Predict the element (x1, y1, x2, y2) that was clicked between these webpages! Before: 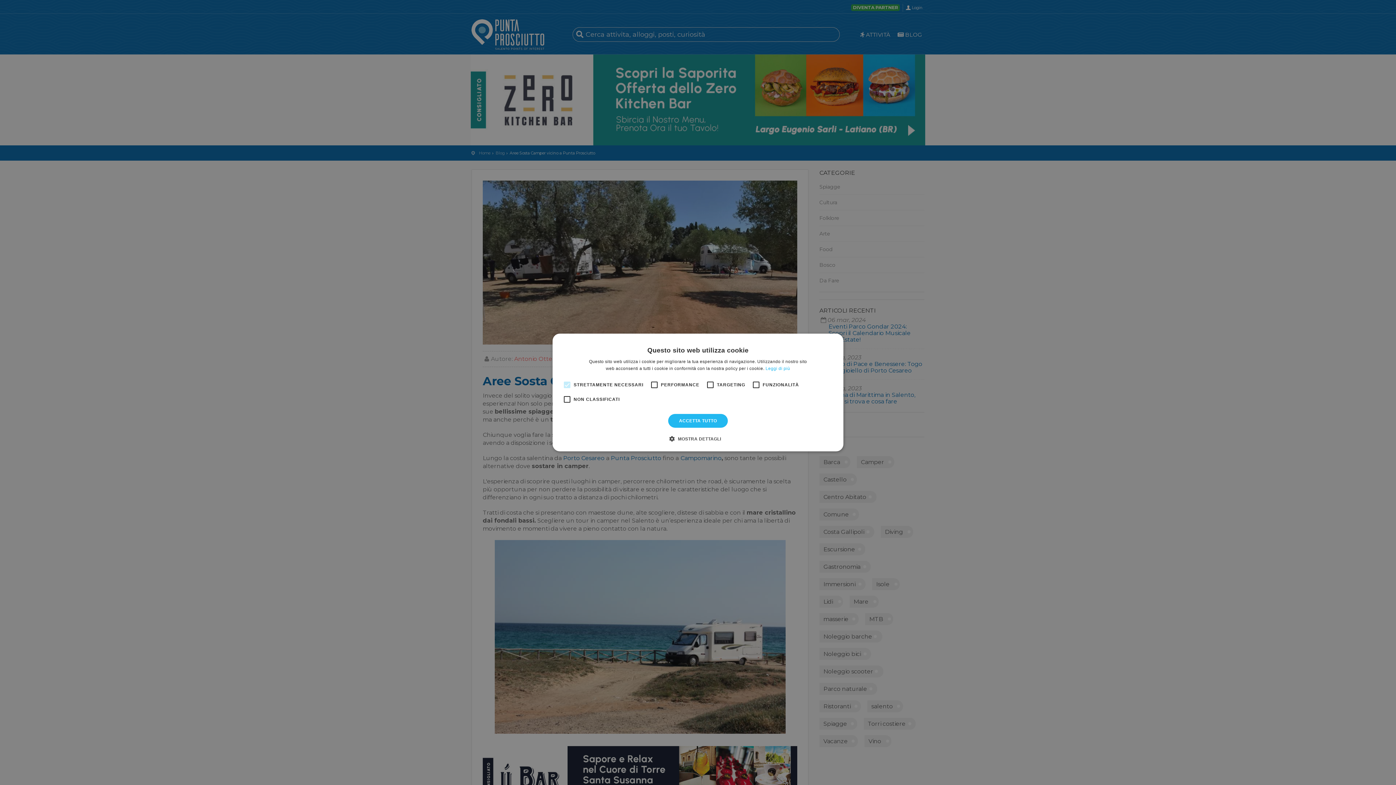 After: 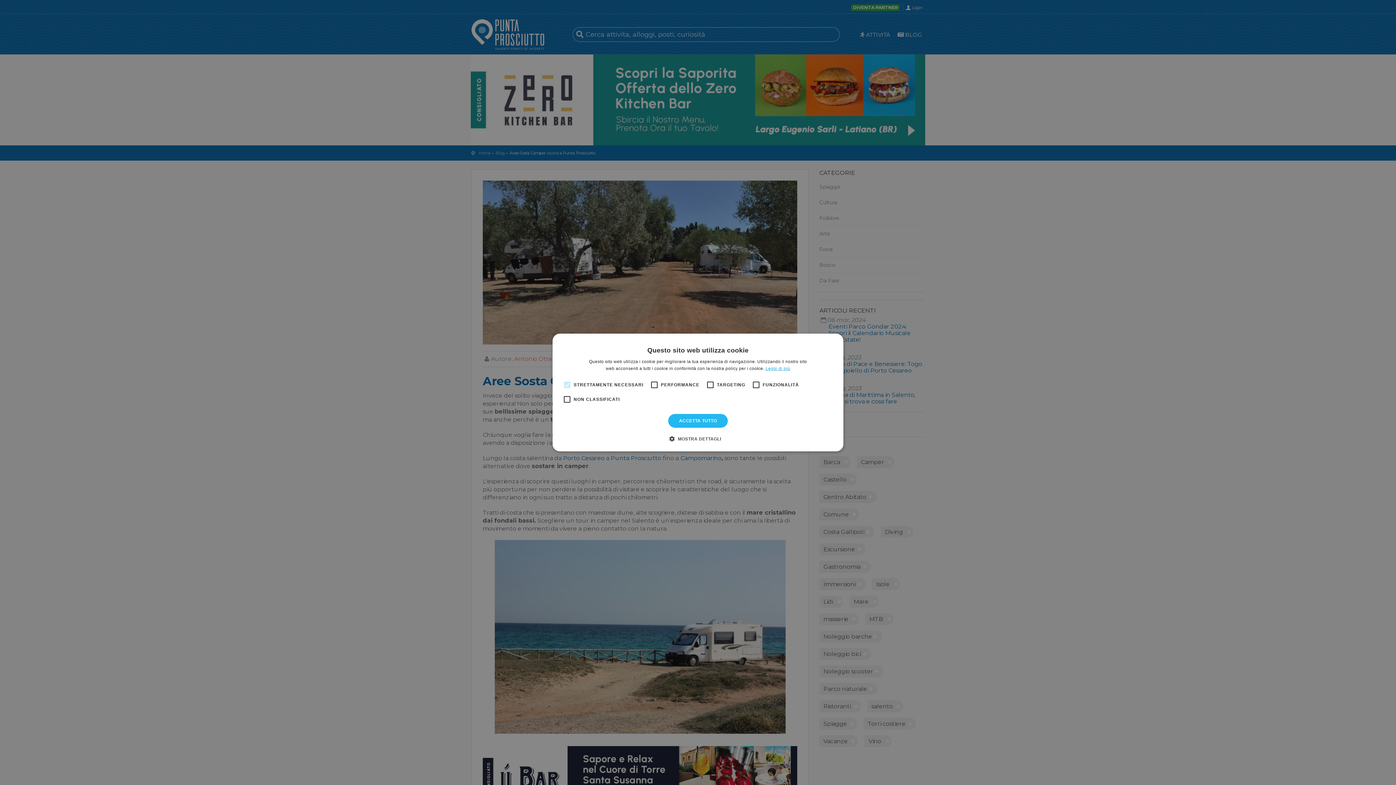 Action: bbox: (765, 366, 790, 371) label: Leggi di più, opens a new window